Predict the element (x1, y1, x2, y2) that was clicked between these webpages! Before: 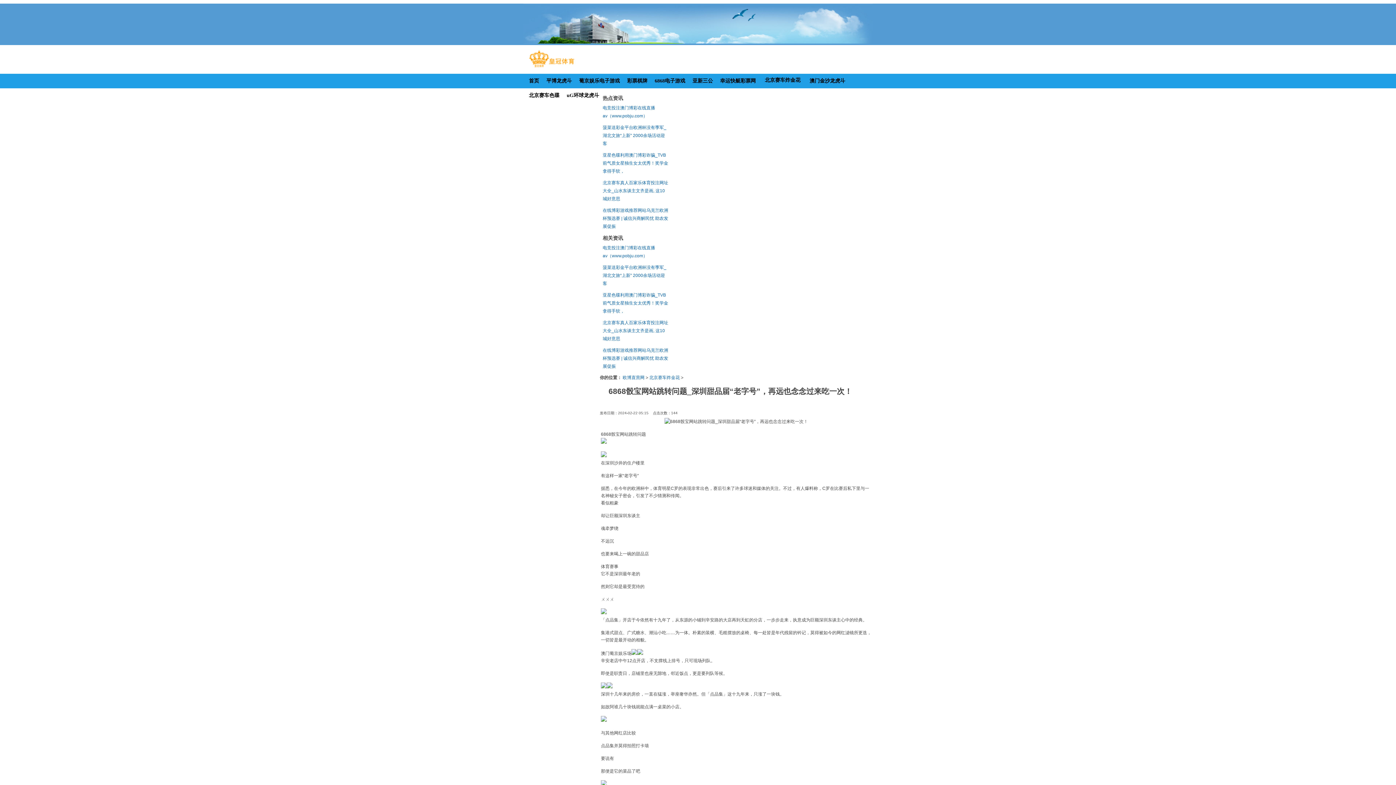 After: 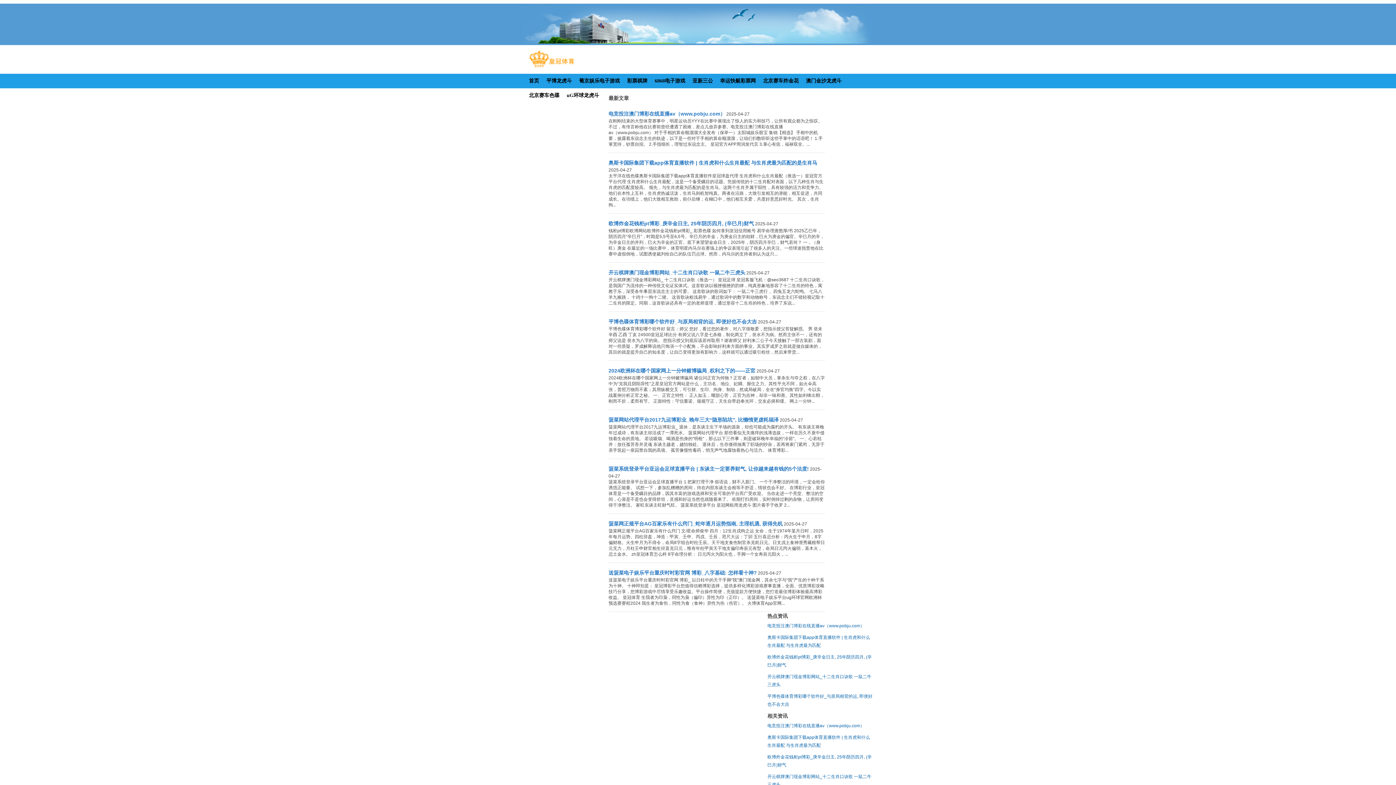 Action: bbox: (622, 375, 644, 380) label: 欧博直营网